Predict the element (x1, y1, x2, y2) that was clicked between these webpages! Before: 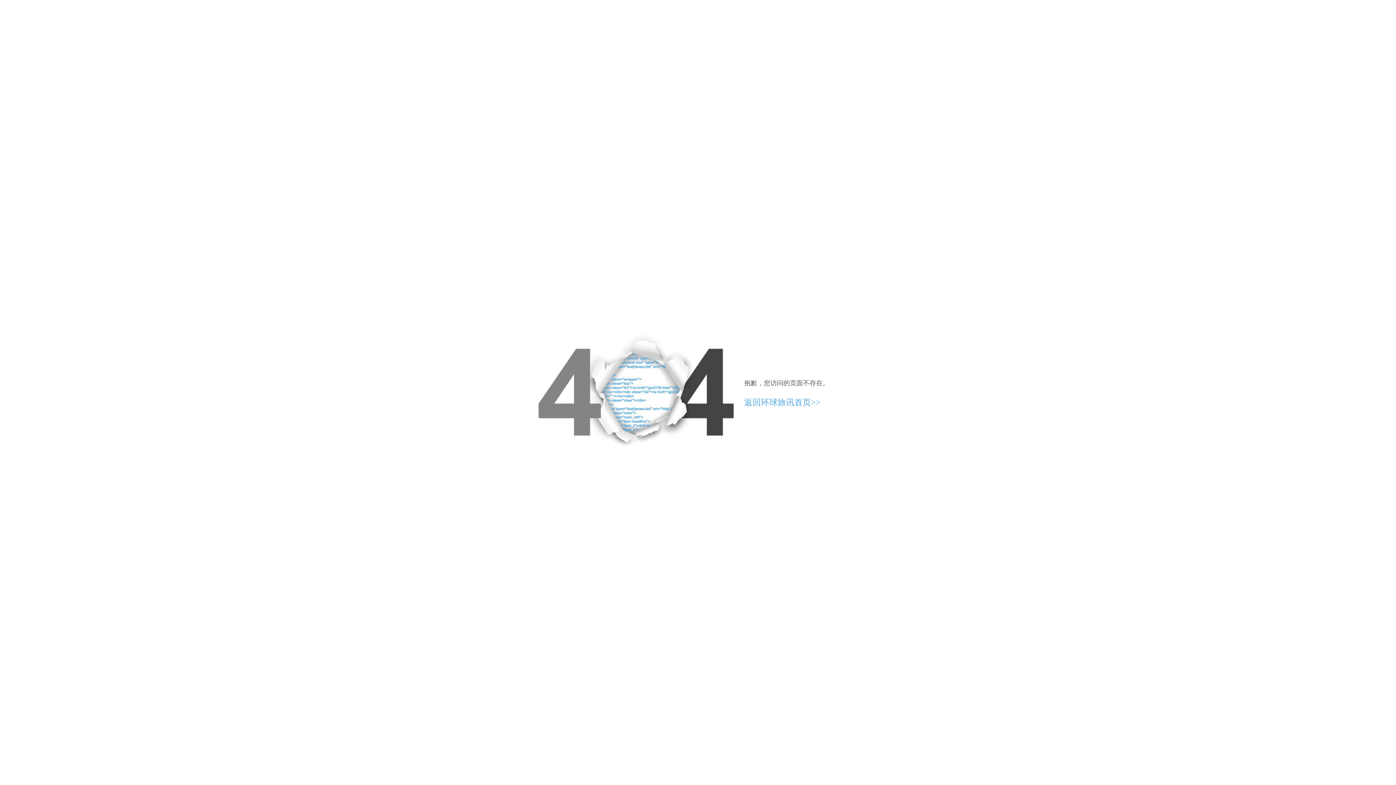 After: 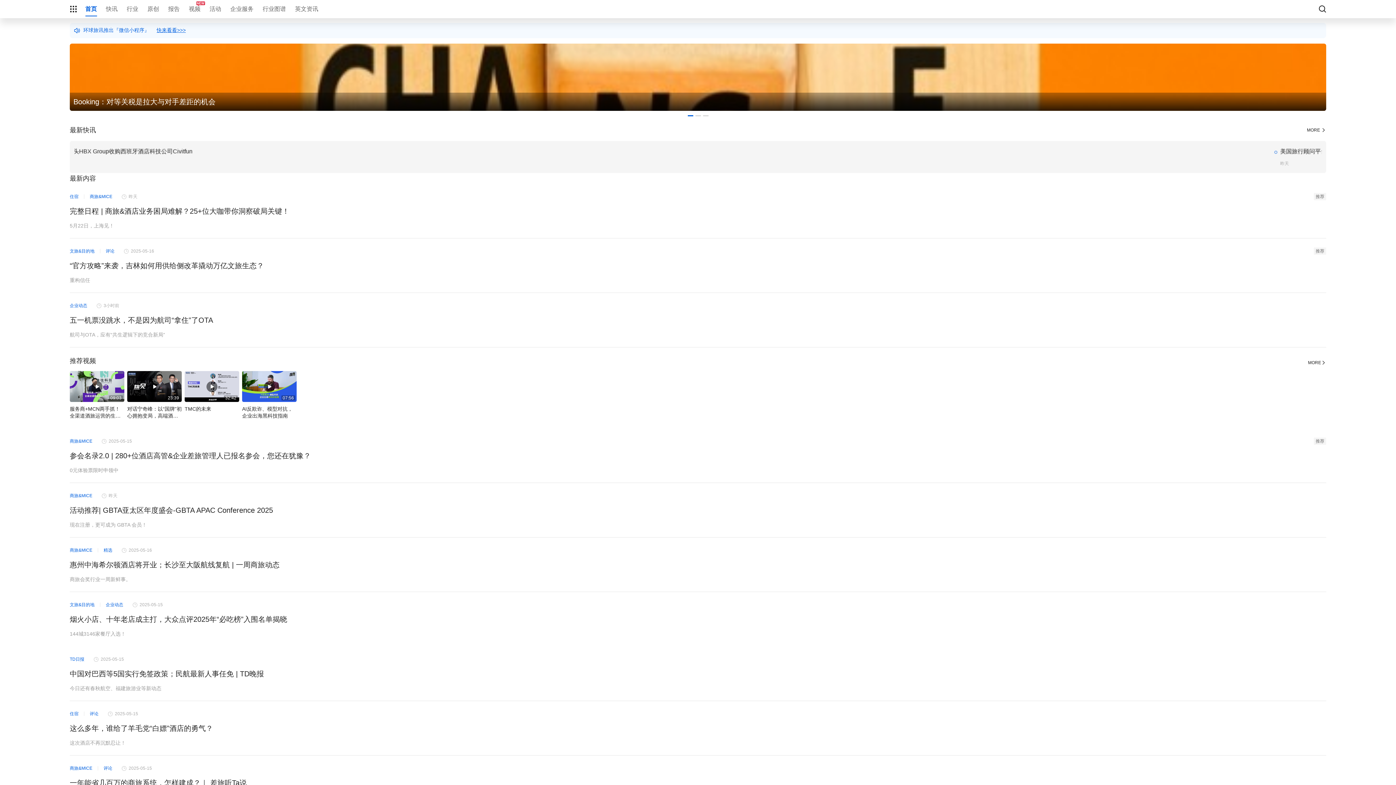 Action: bbox: (744, 398, 820, 407) label: 返回环球旅讯首页>>